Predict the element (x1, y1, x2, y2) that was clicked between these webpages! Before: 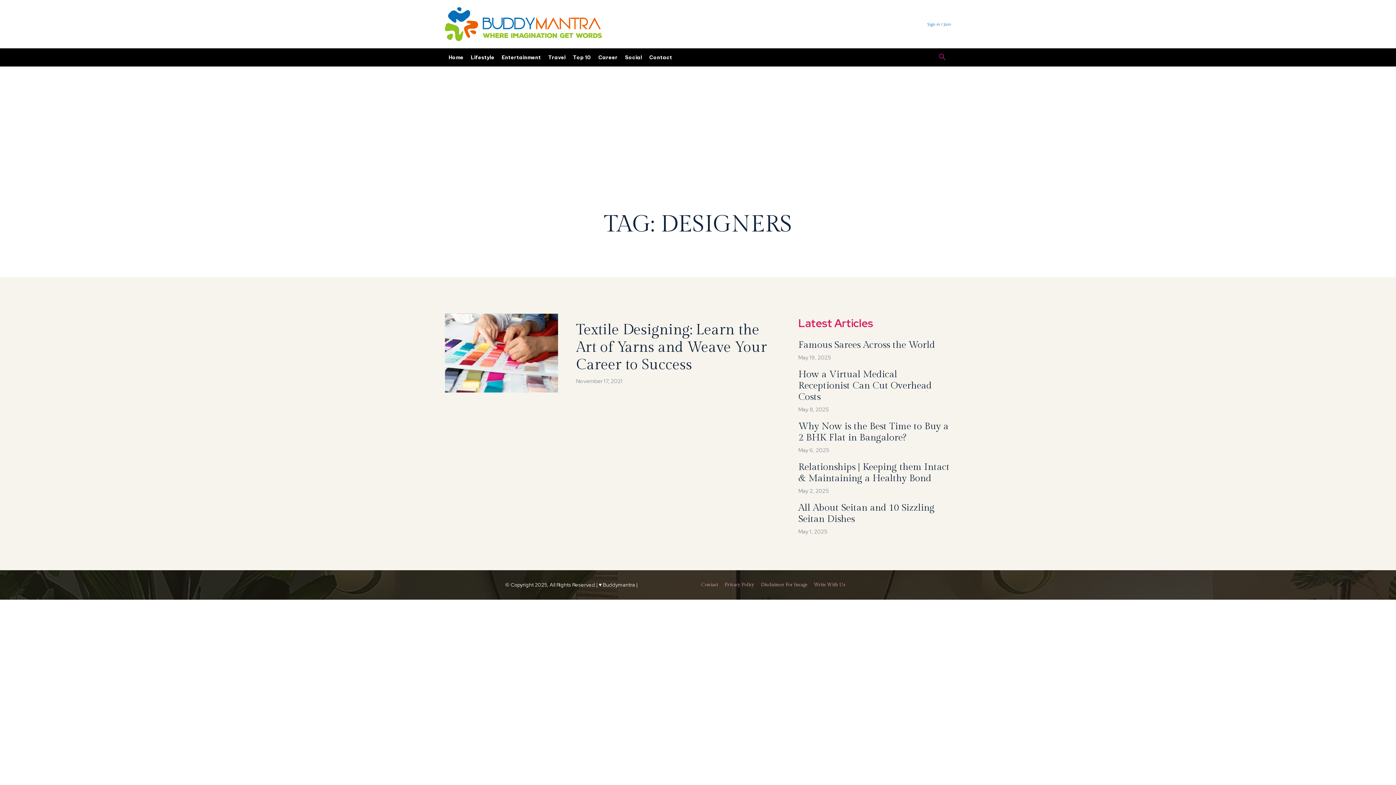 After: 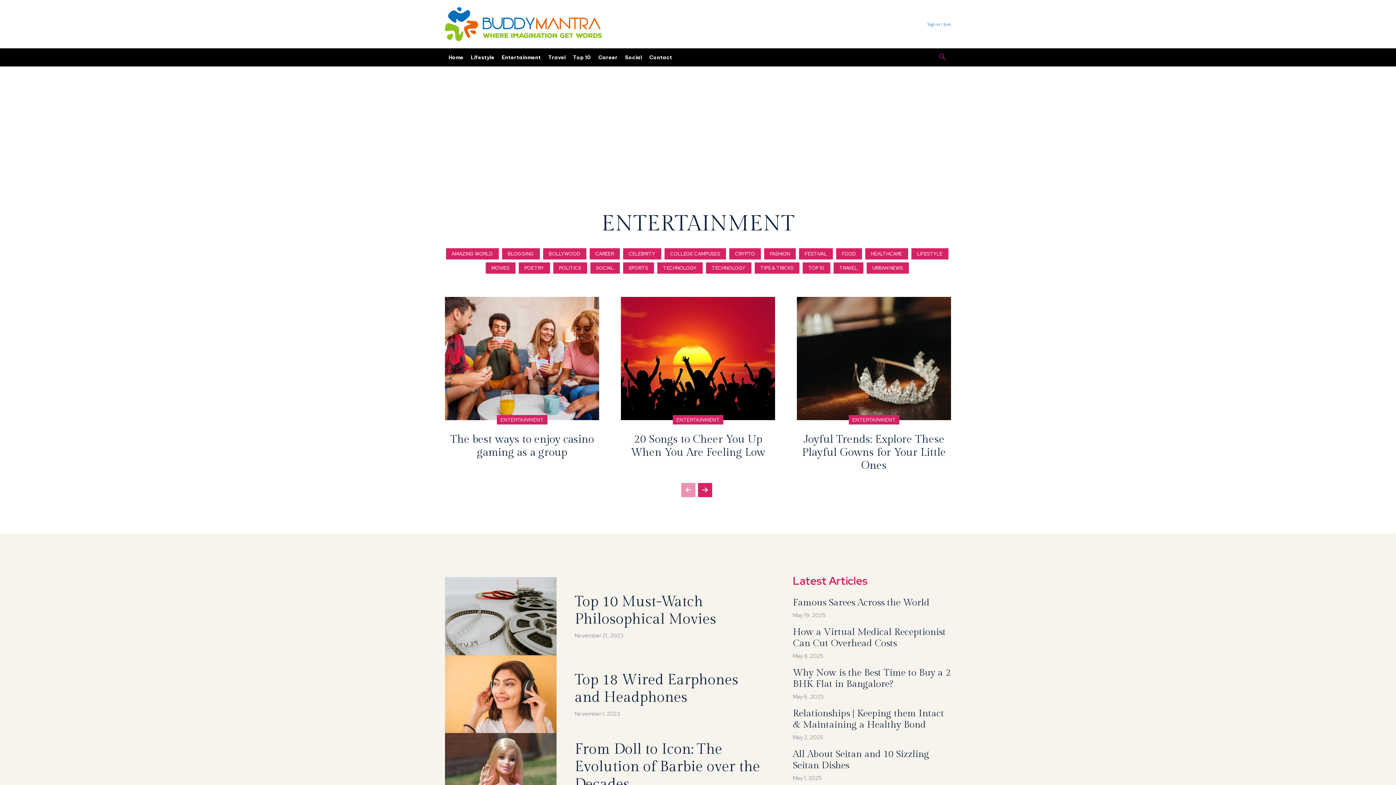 Action: bbox: (498, 48, 544, 66) label: Entertainment